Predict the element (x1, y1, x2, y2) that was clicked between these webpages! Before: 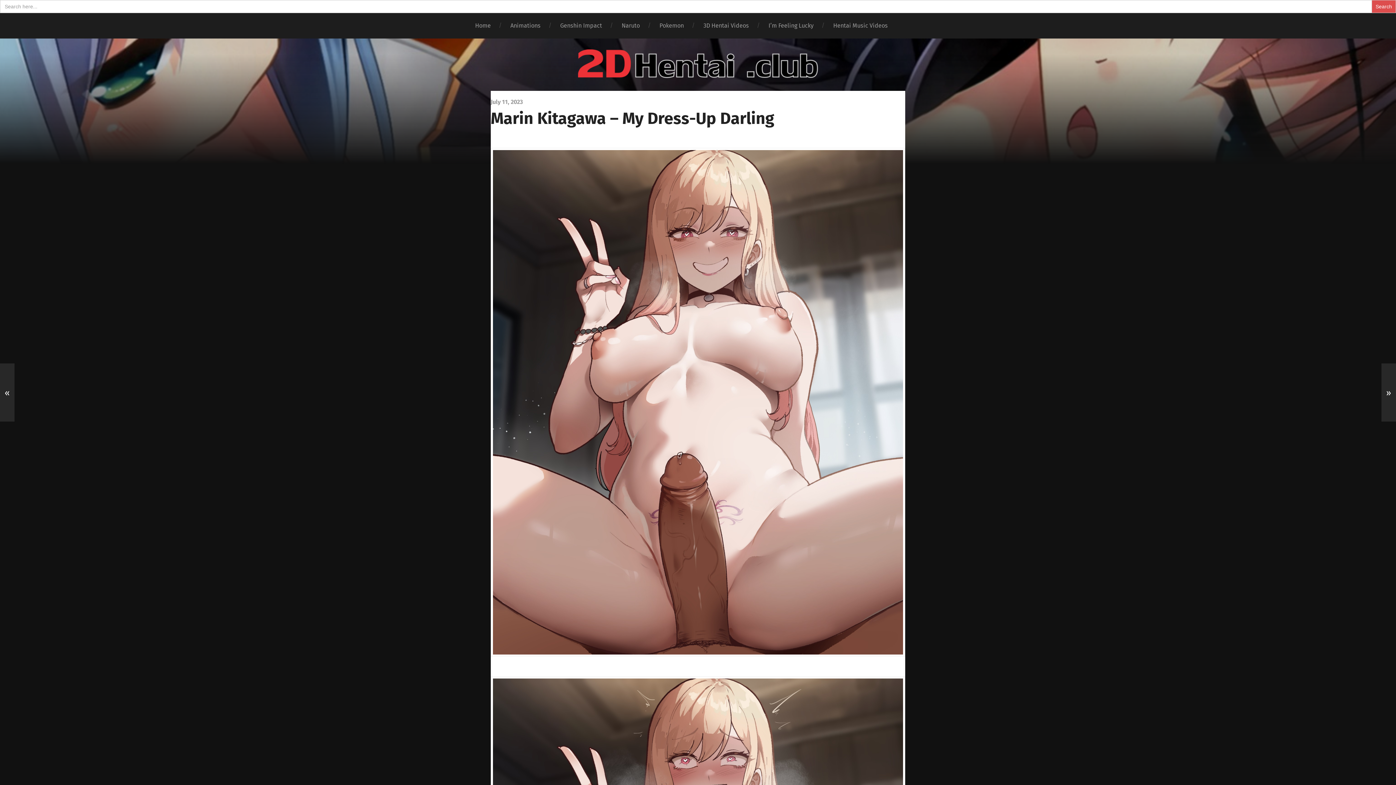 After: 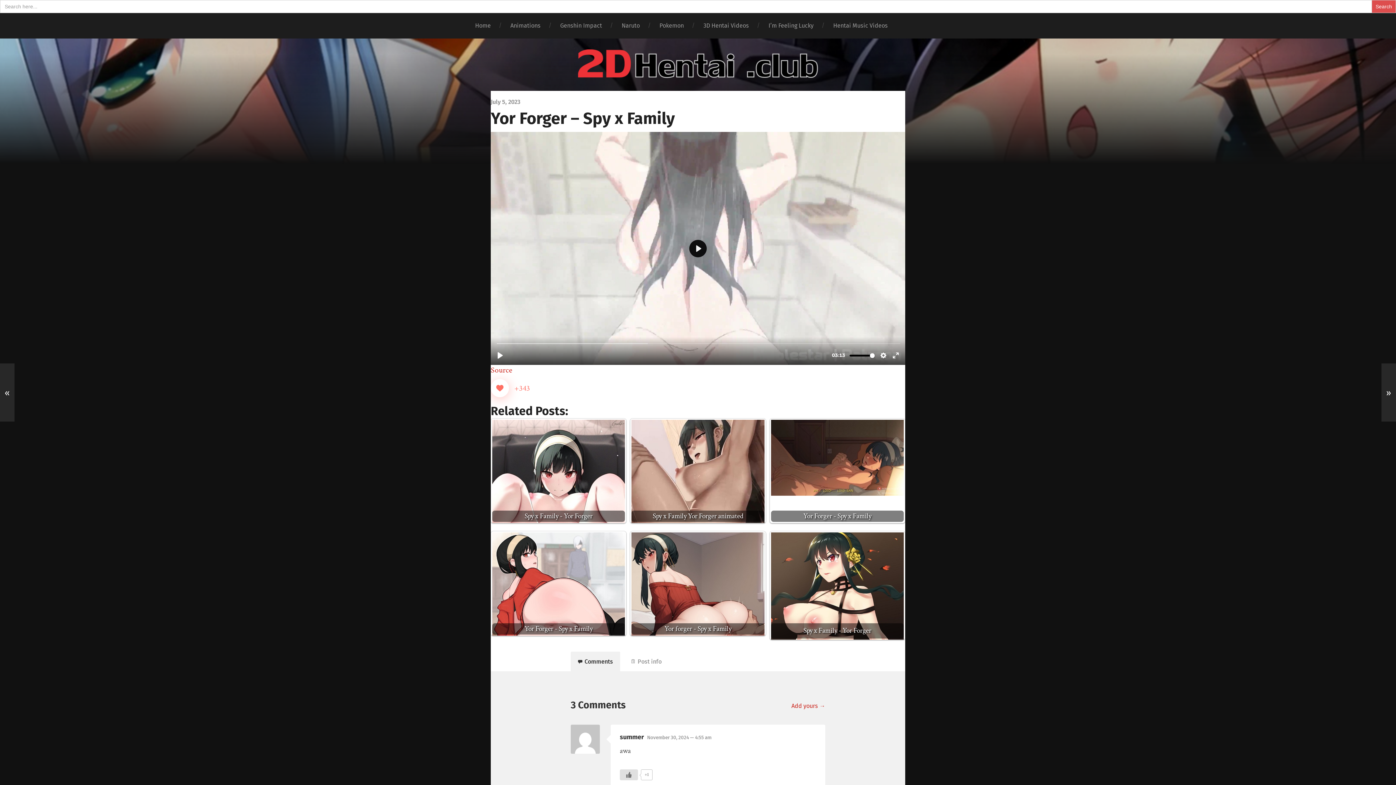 Action: bbox: (0, 363, 14, 421) label: «